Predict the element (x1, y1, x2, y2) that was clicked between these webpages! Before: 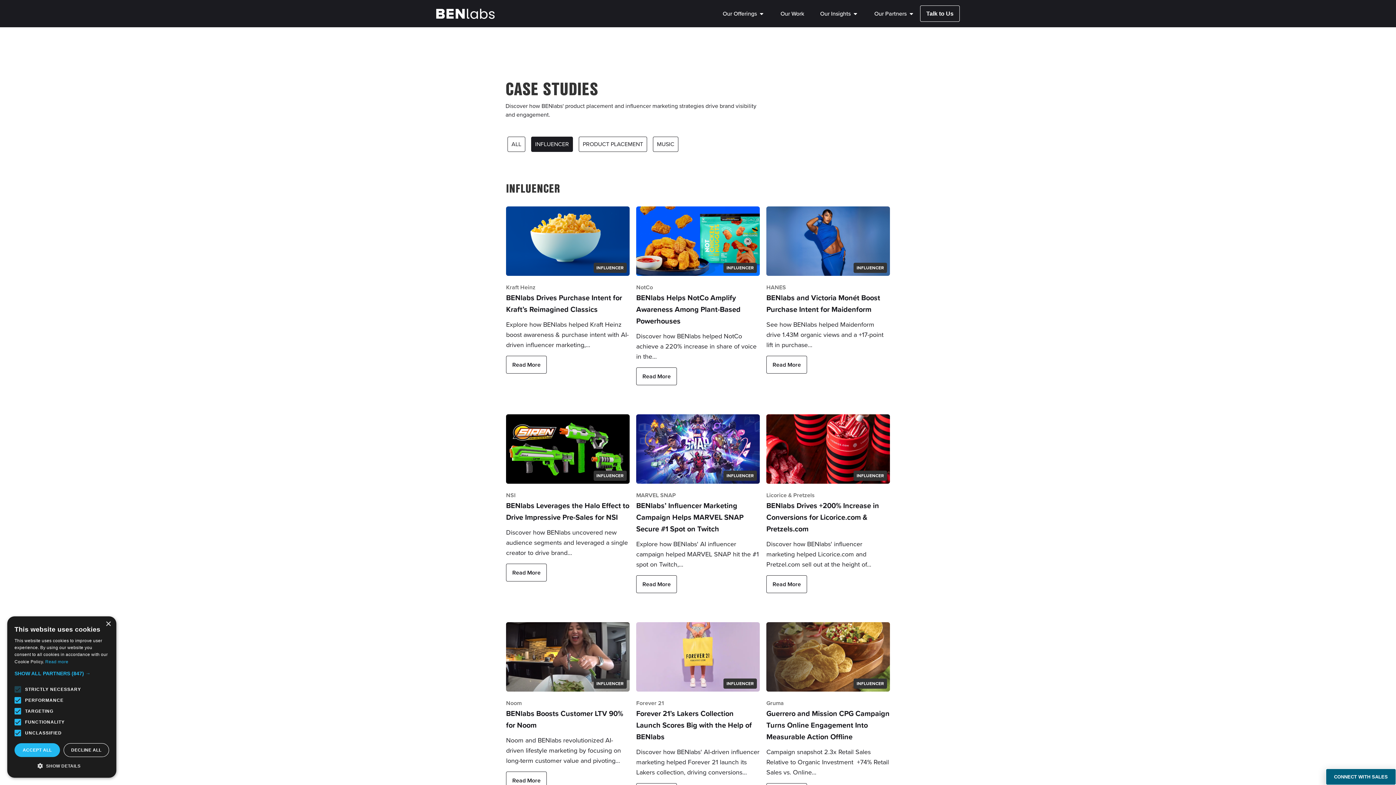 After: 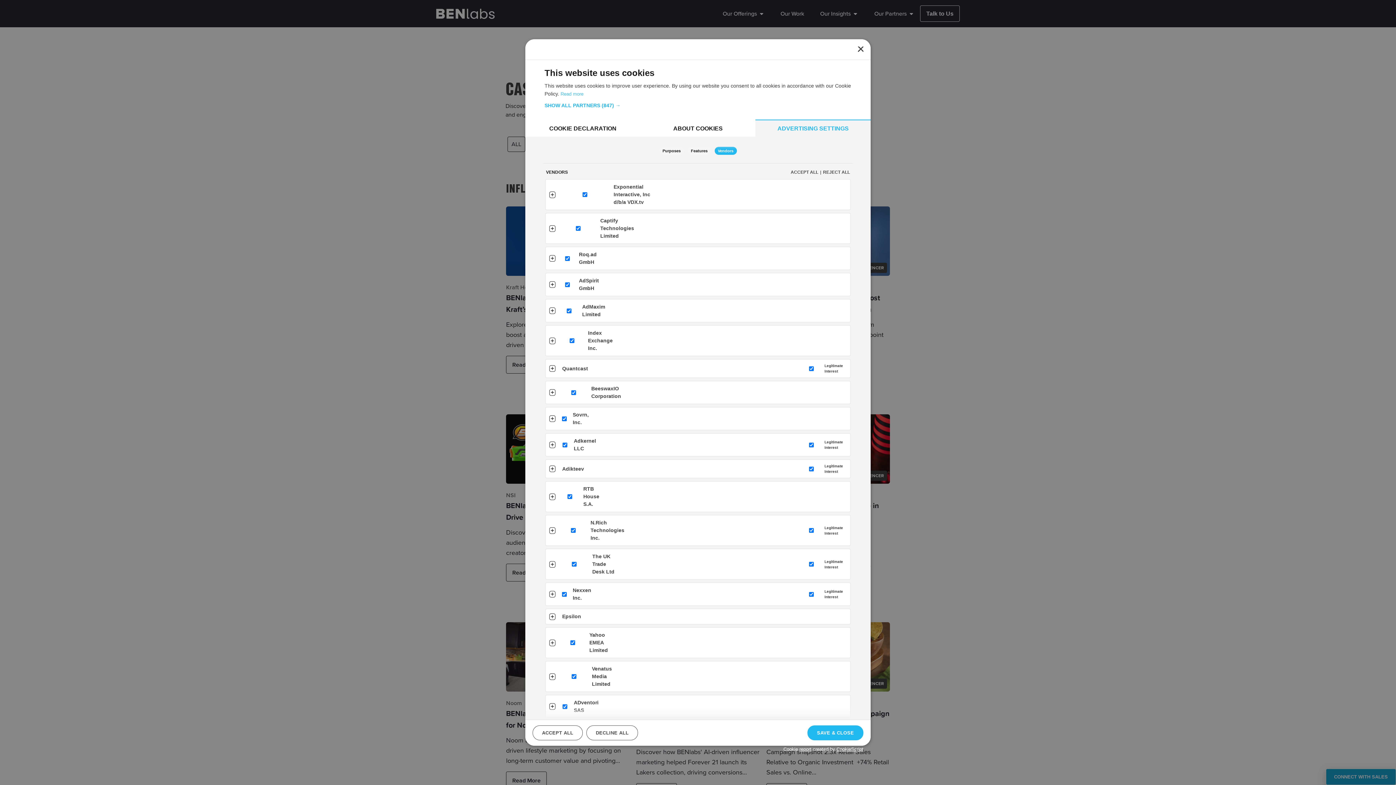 Action: label: SHOW ALL PARTNERS (847) → bbox: (14, 669, 109, 678)